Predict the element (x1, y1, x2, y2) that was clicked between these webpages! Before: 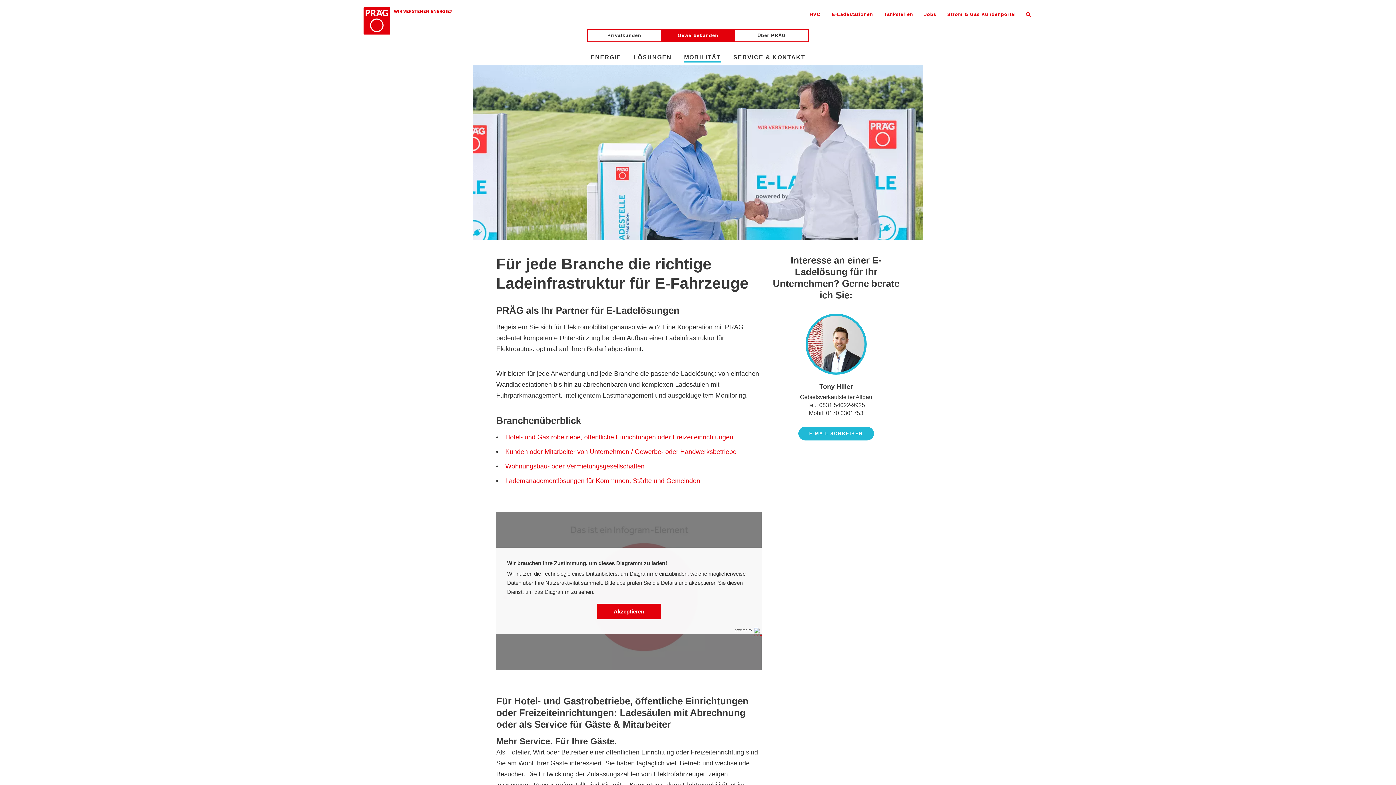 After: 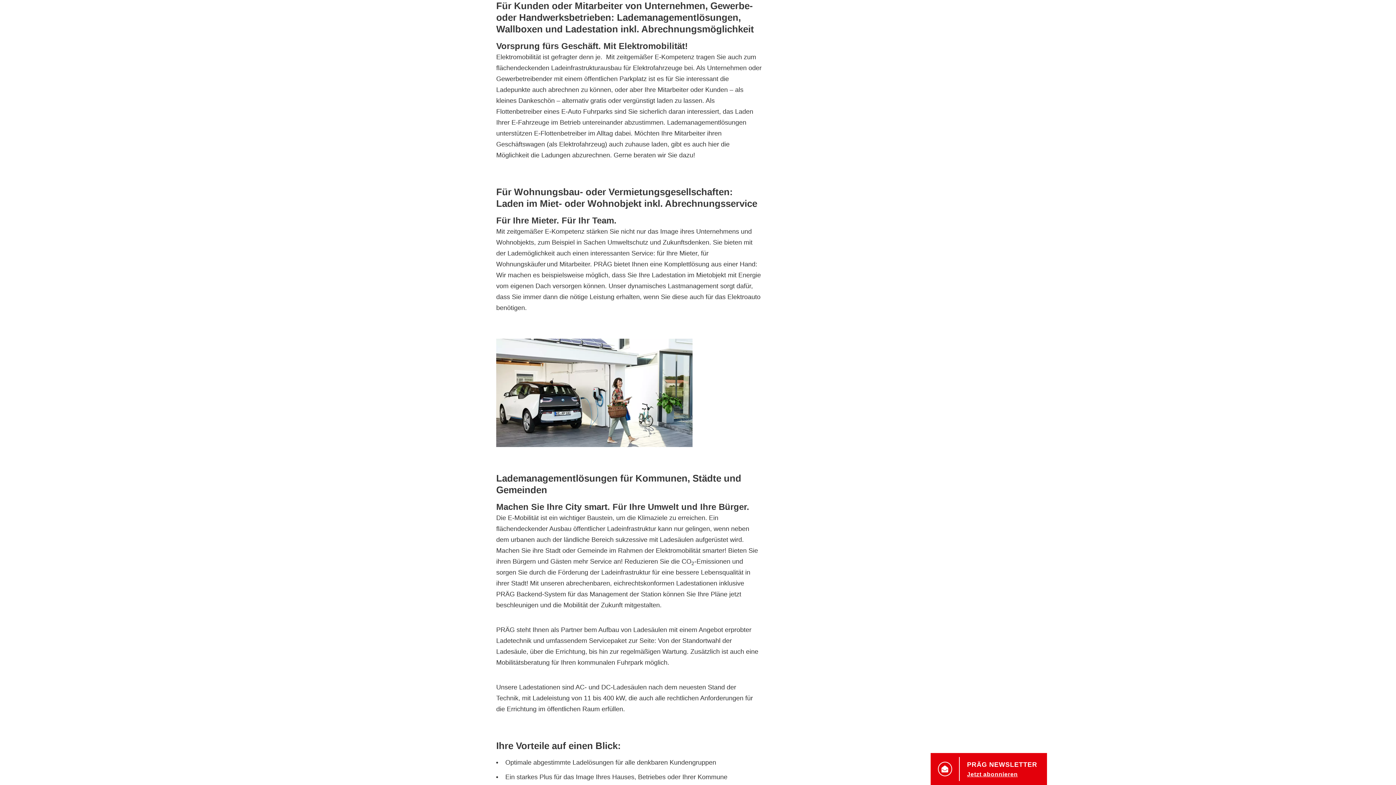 Action: label: Kunden oder Mitarbeiter von Unternehmen / Gewerbe- oder Handwerksbetriebe bbox: (505, 448, 736, 455)